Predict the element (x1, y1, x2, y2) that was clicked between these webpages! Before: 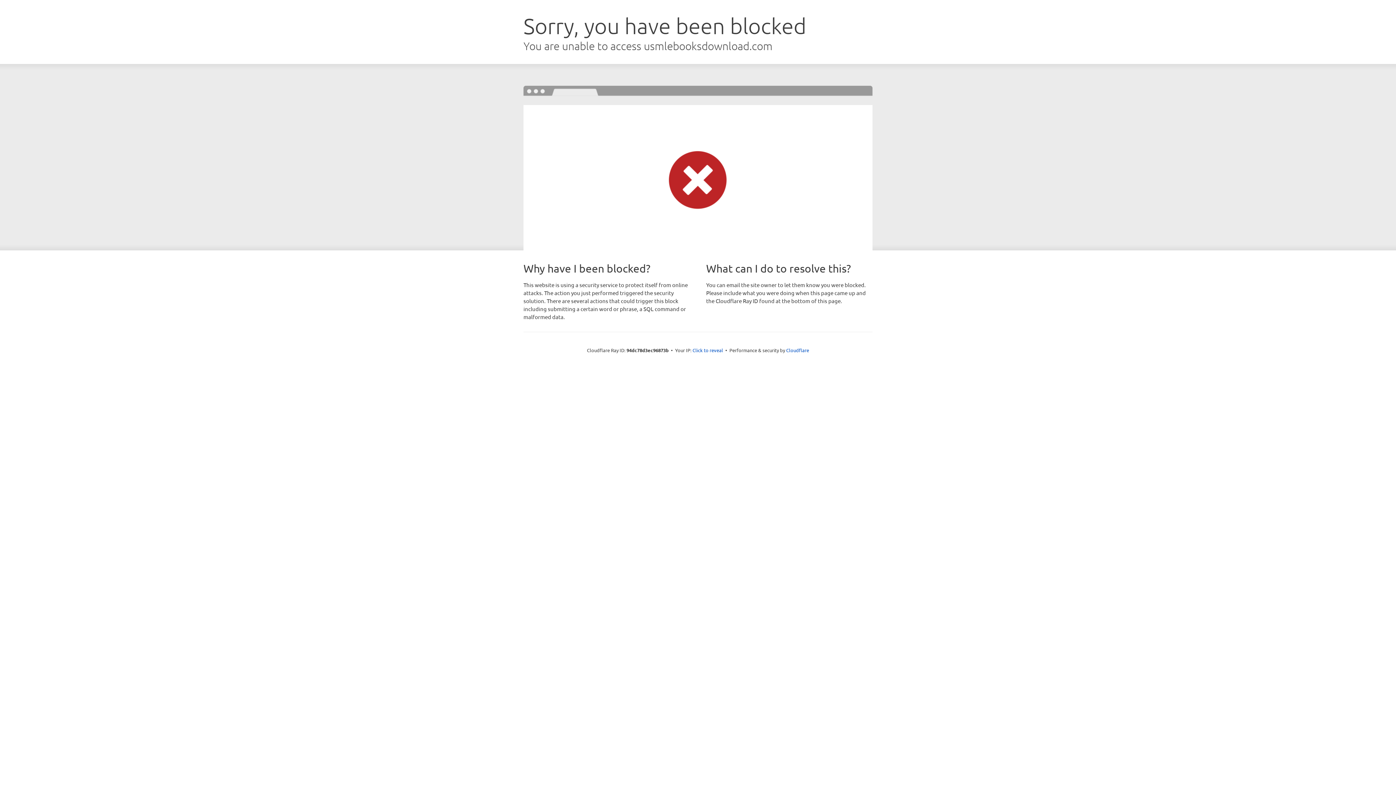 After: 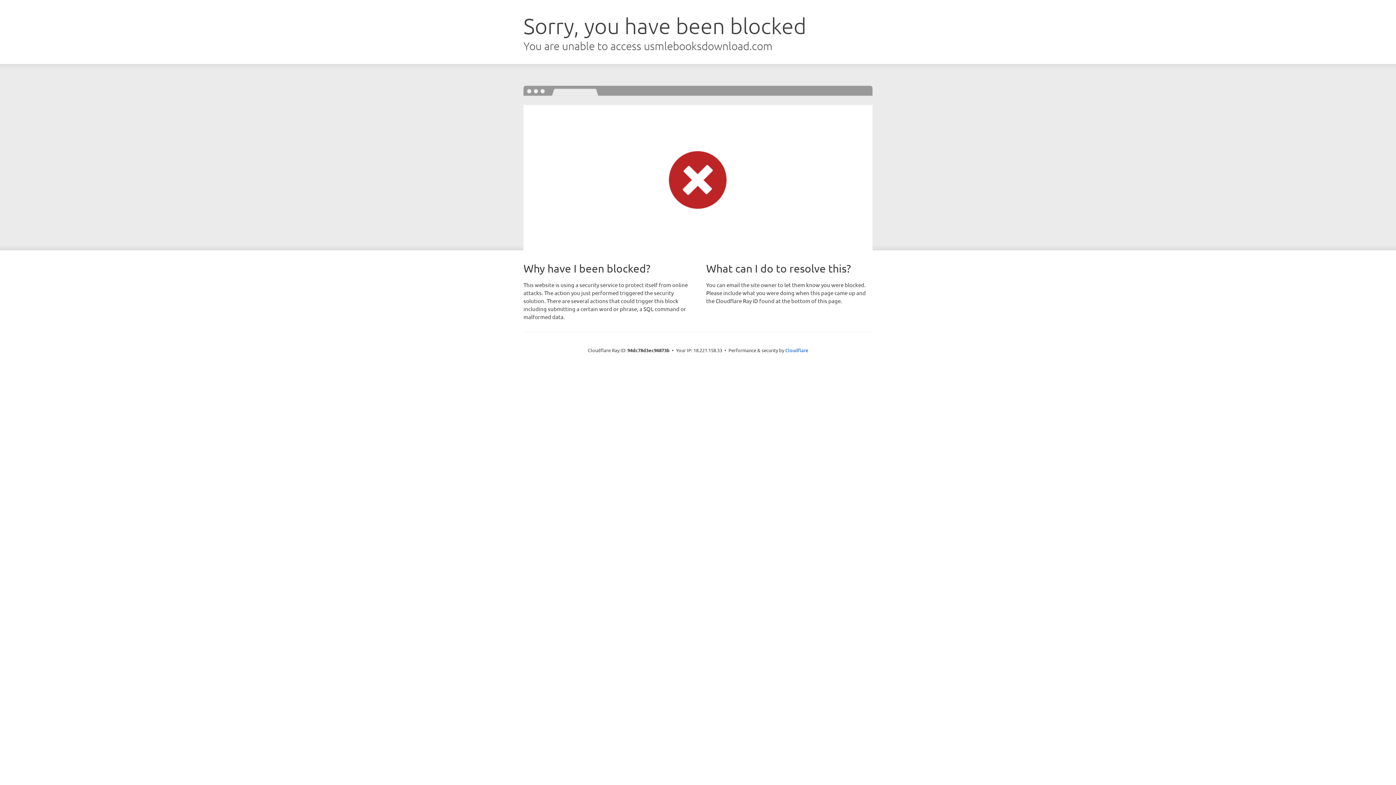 Action: bbox: (692, 346, 723, 353) label: Click to reveal